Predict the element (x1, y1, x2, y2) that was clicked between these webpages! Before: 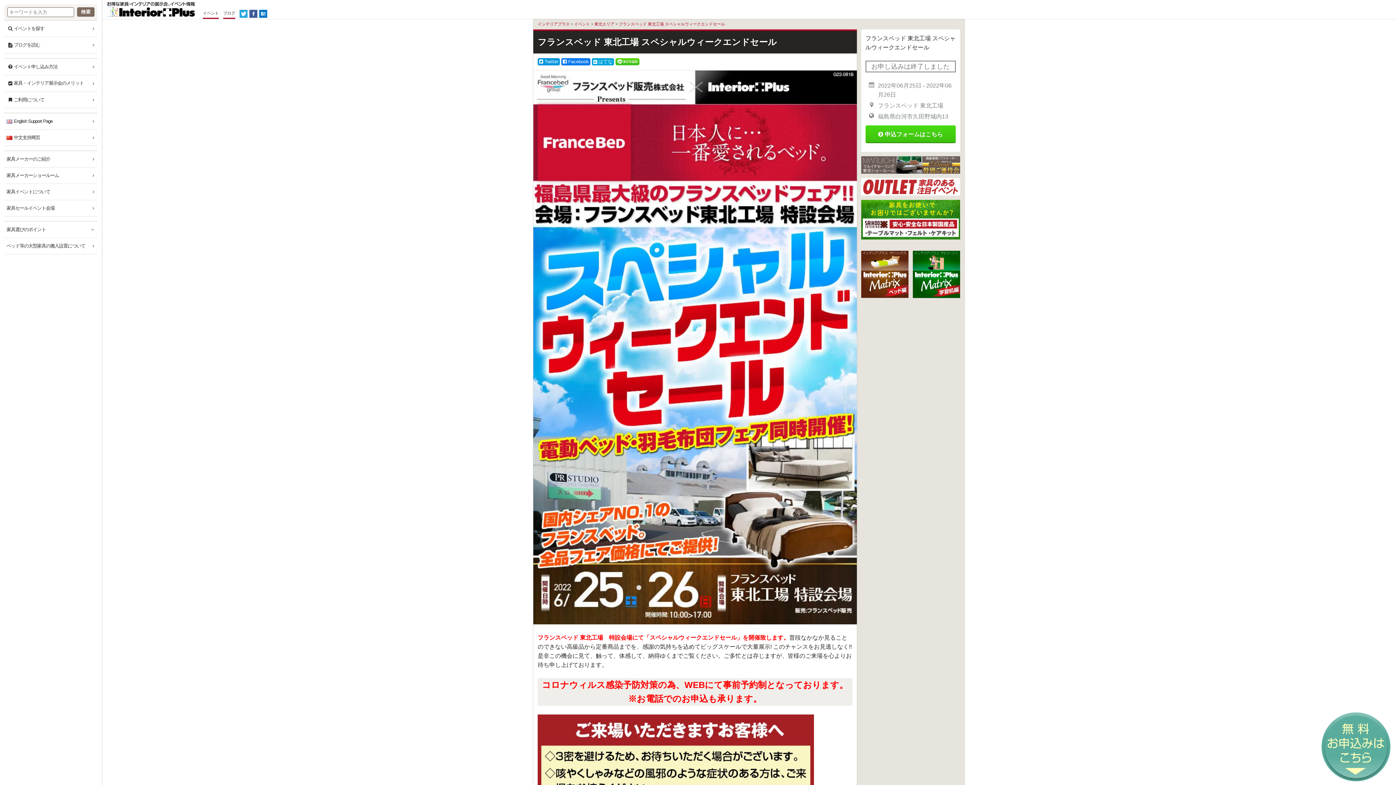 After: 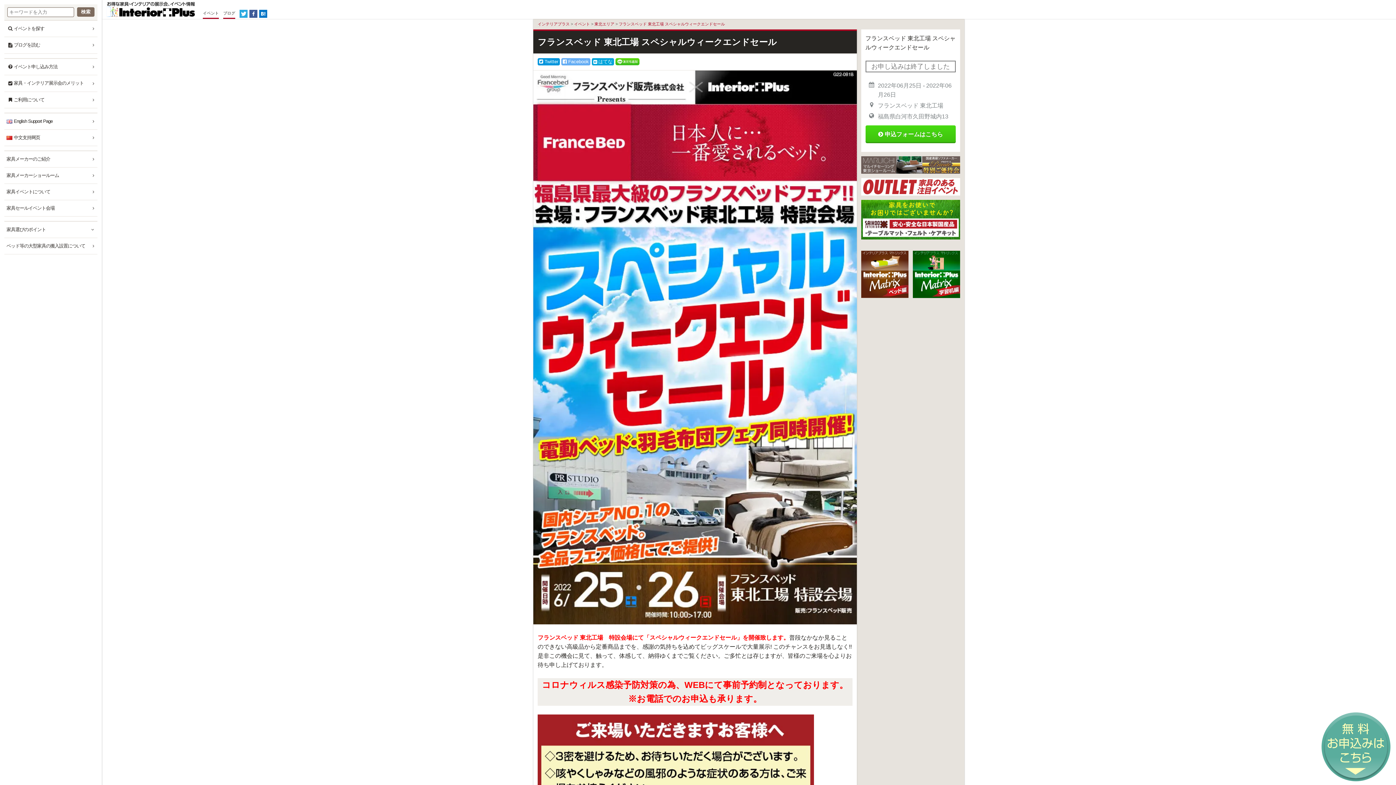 Action: label:  Facebook bbox: (561, 58, 590, 65)